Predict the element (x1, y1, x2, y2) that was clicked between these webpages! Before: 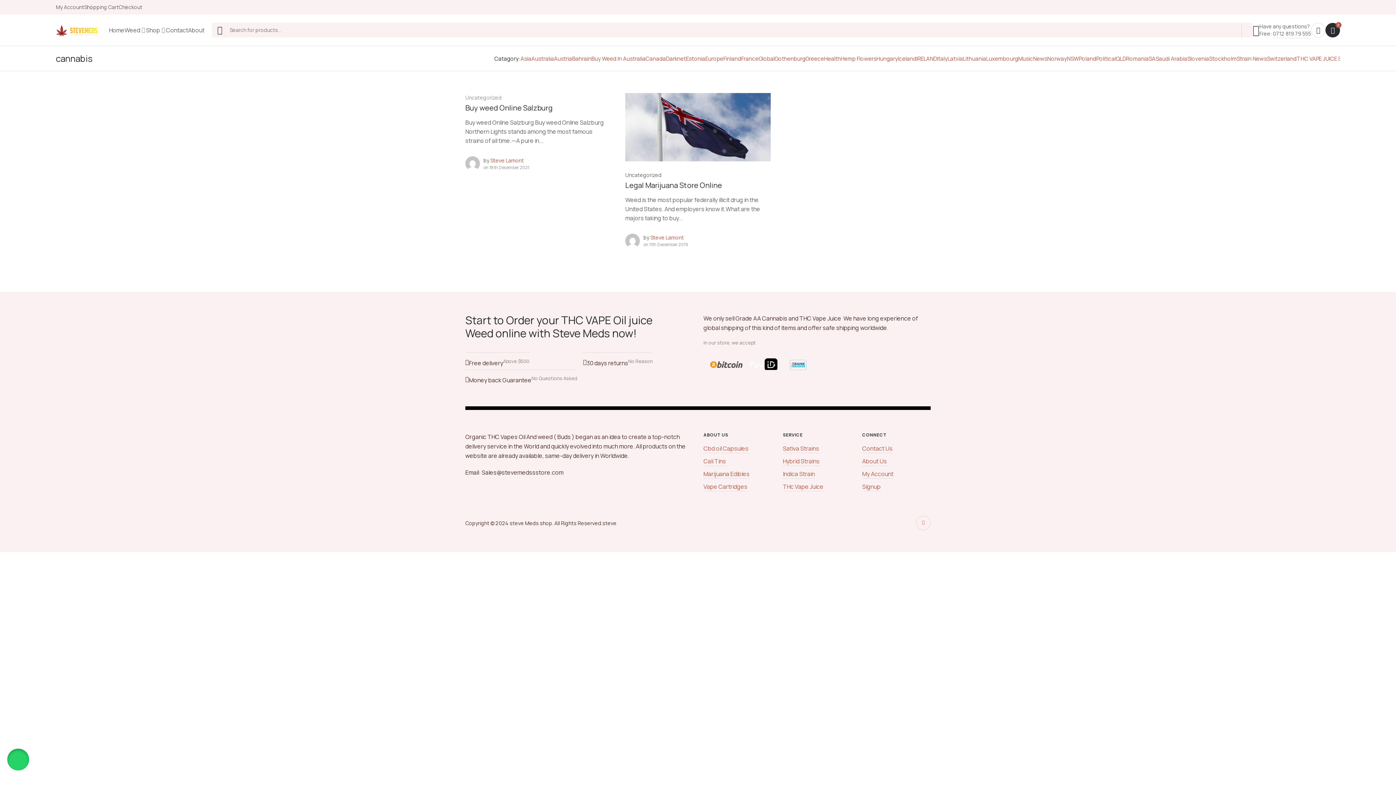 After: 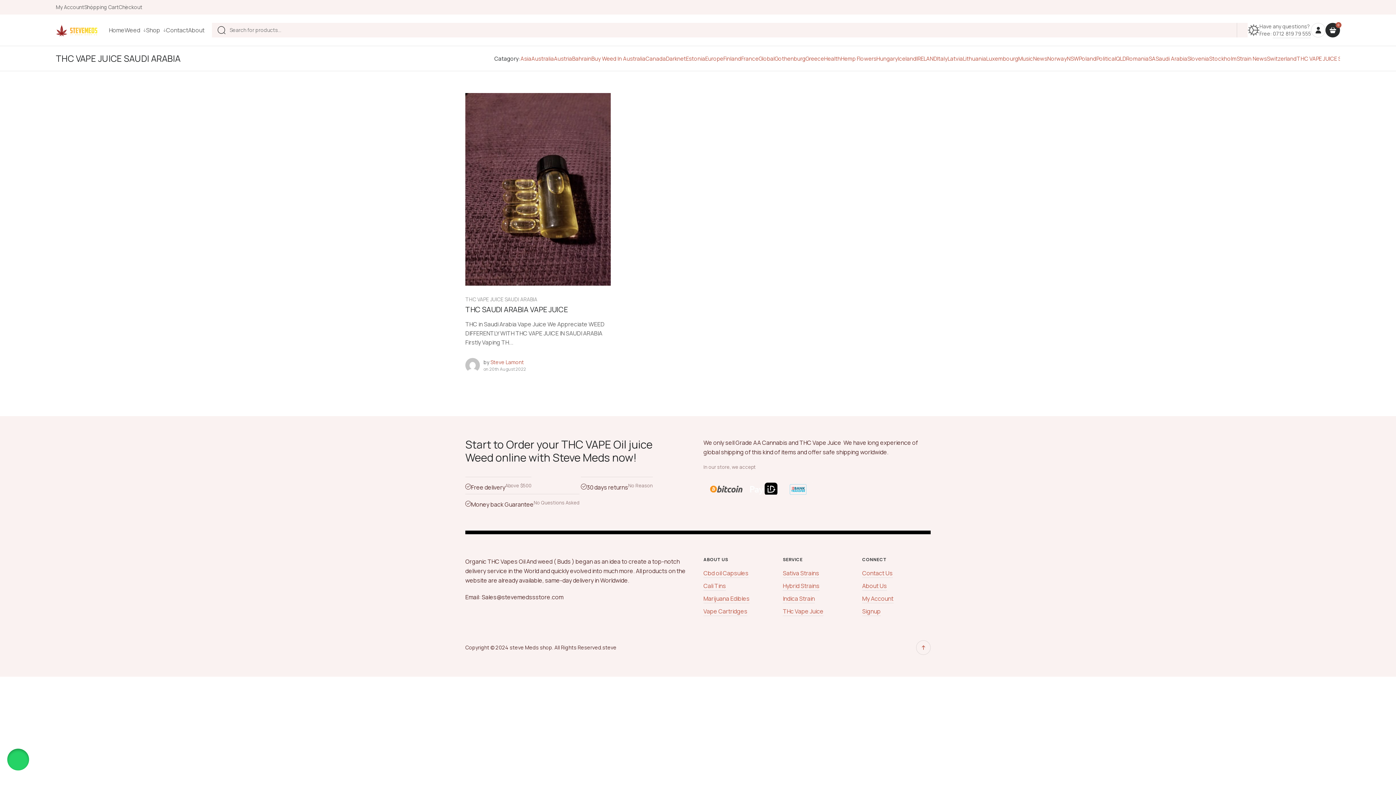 Action: label: THC VAPE JUICE SAUDI ARABIA bbox: (1297, 54, 1373, 62)